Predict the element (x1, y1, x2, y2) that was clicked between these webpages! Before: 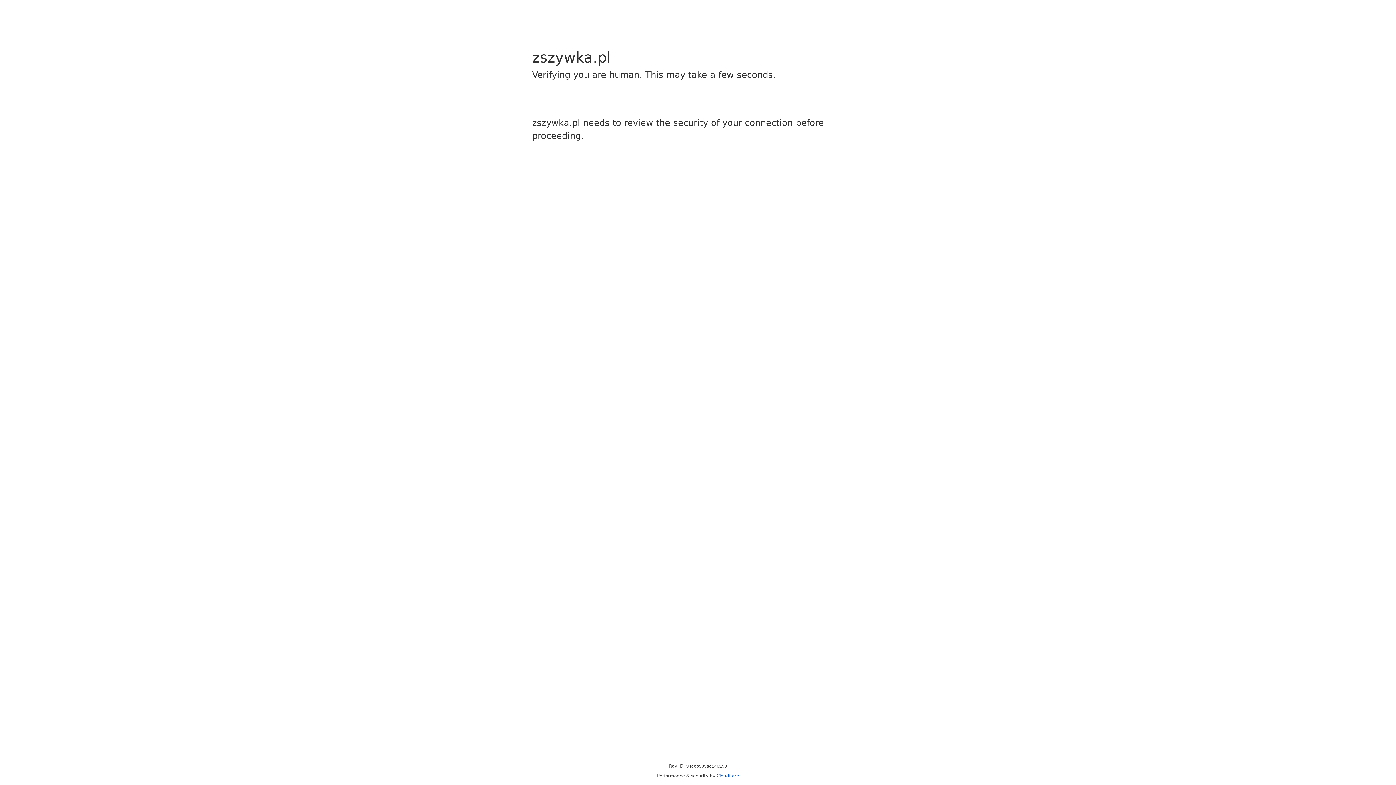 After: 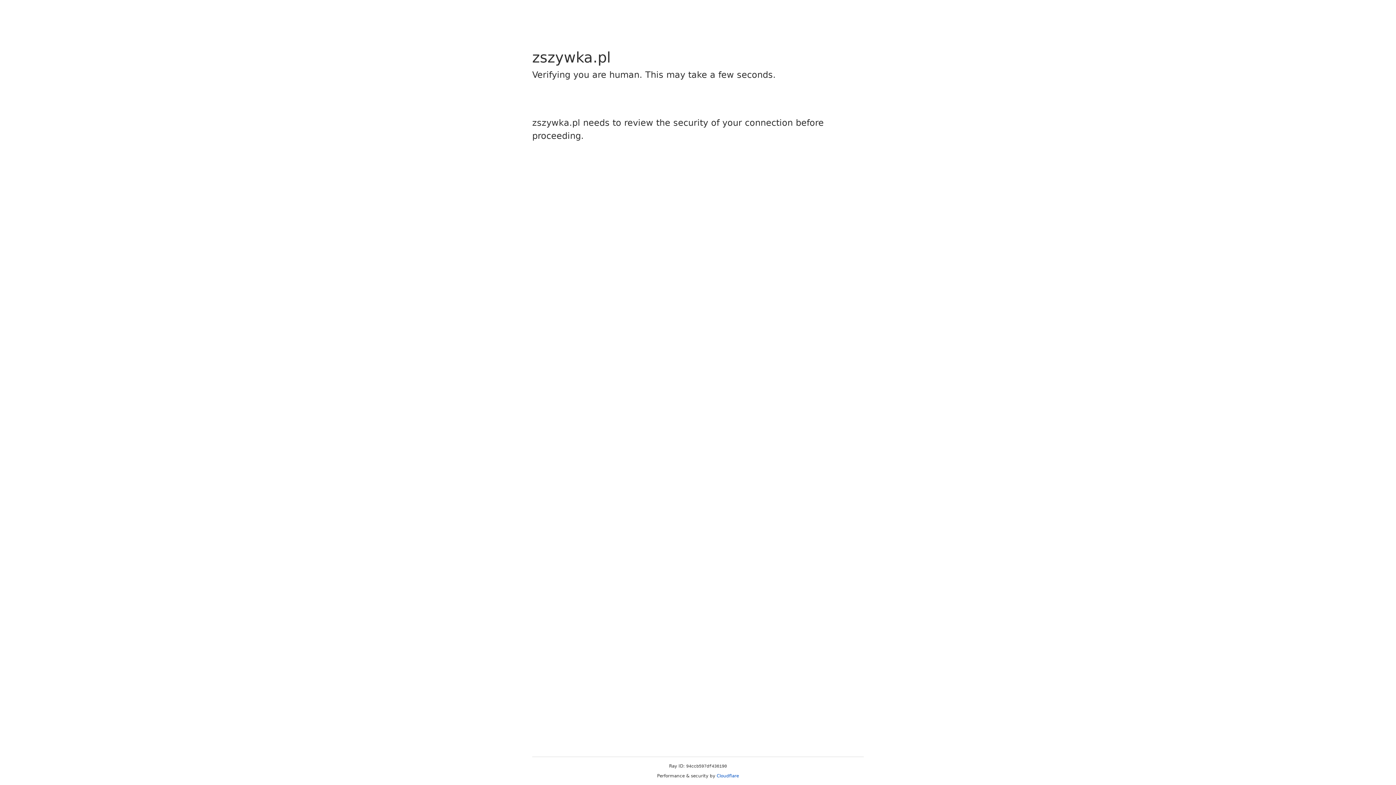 Action: label: Cloudflare bbox: (716, 773, 739, 778)